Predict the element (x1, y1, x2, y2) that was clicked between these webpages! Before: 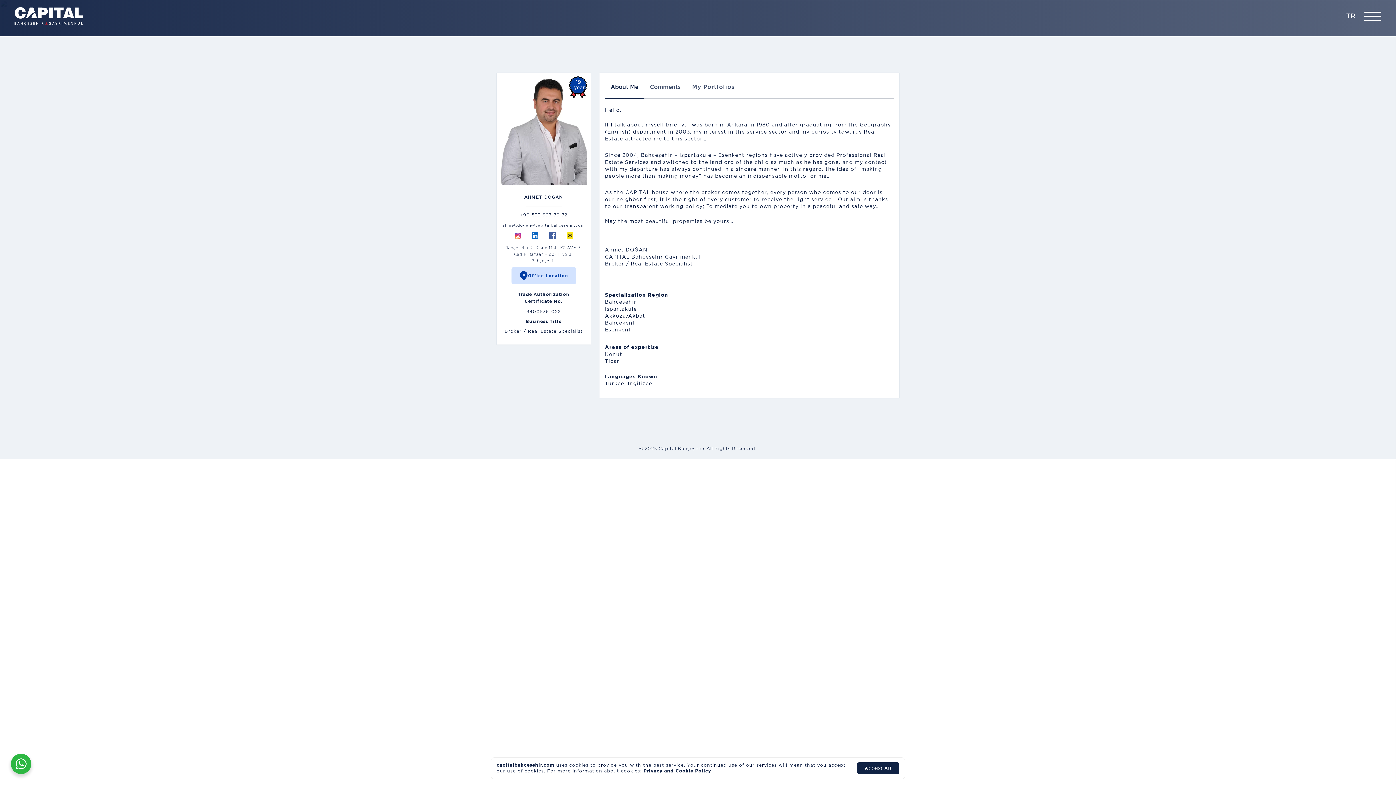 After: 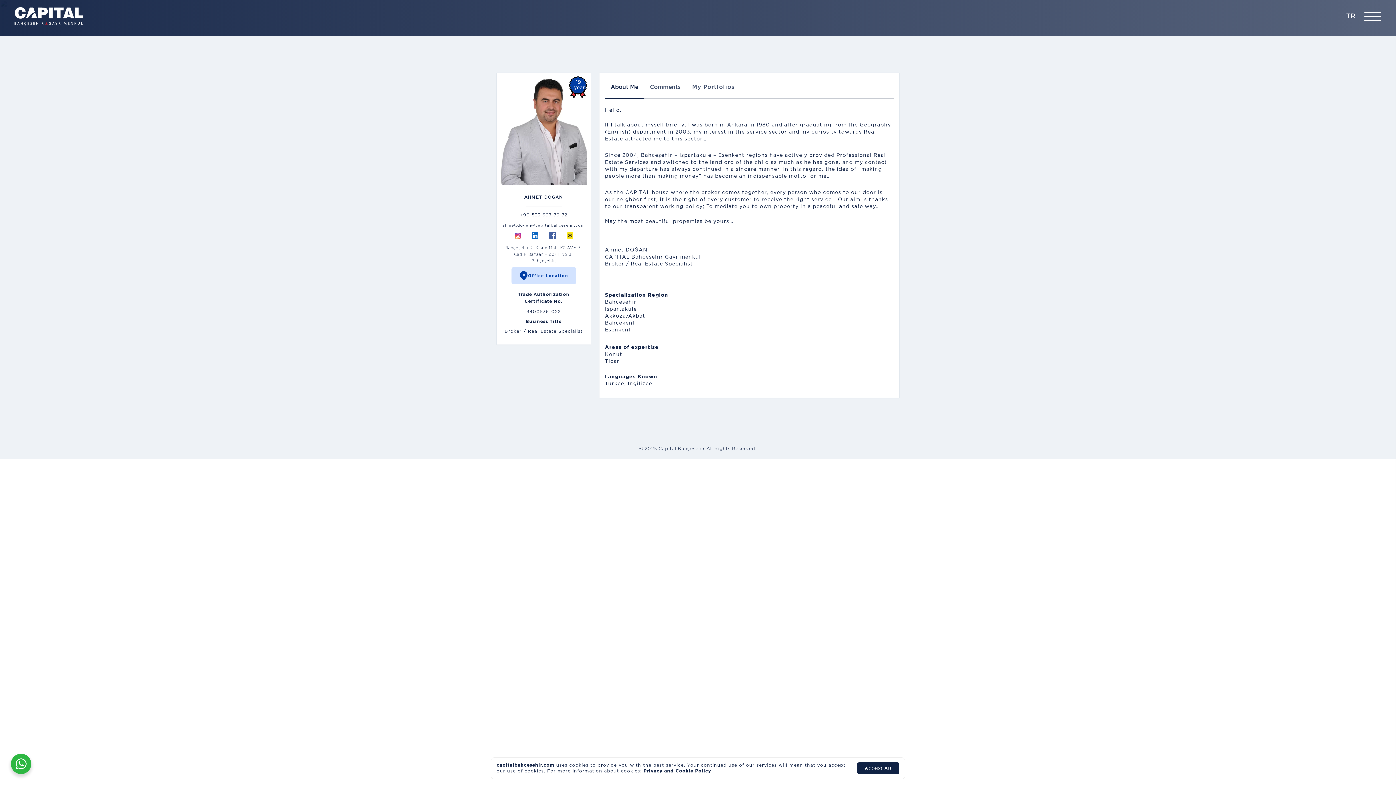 Action: bbox: (605, 76, 644, 98) label: About Me